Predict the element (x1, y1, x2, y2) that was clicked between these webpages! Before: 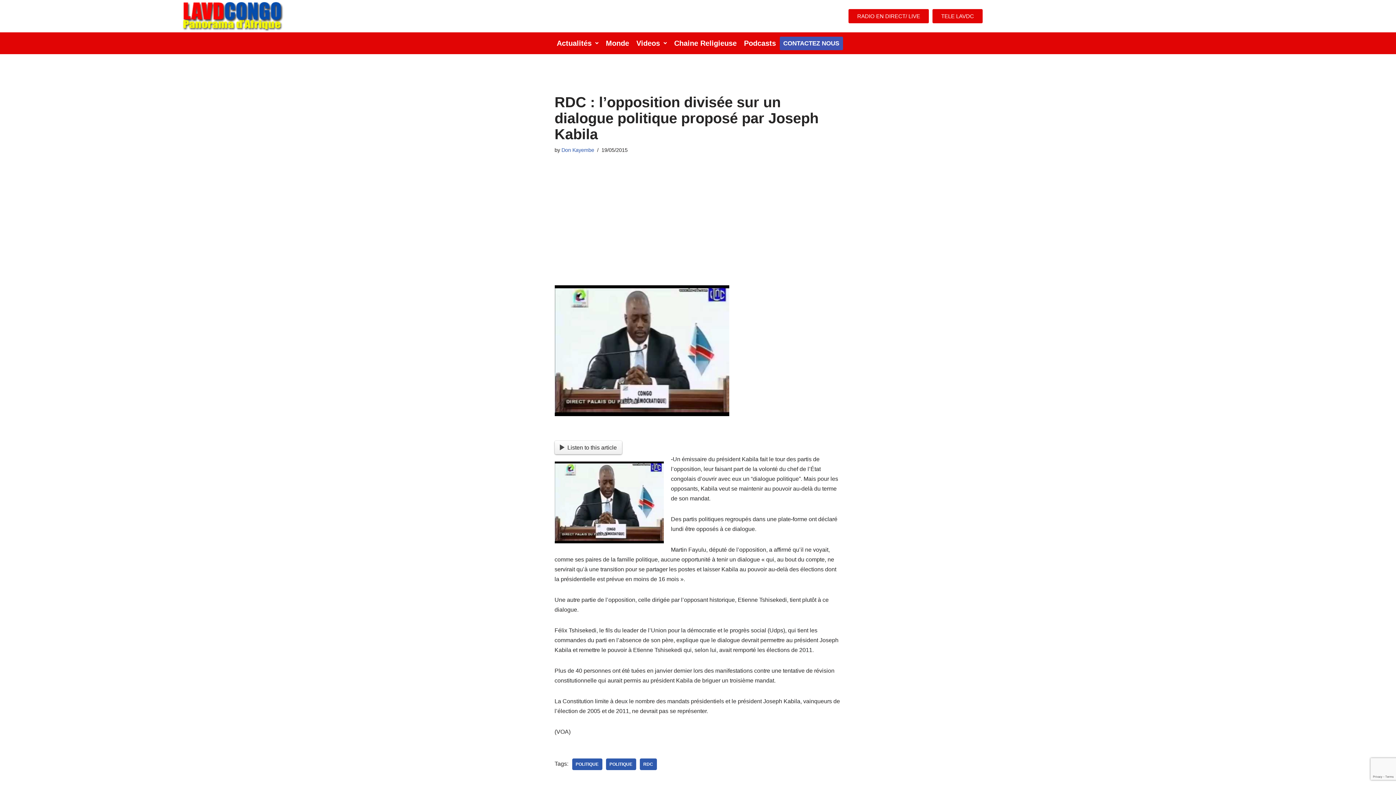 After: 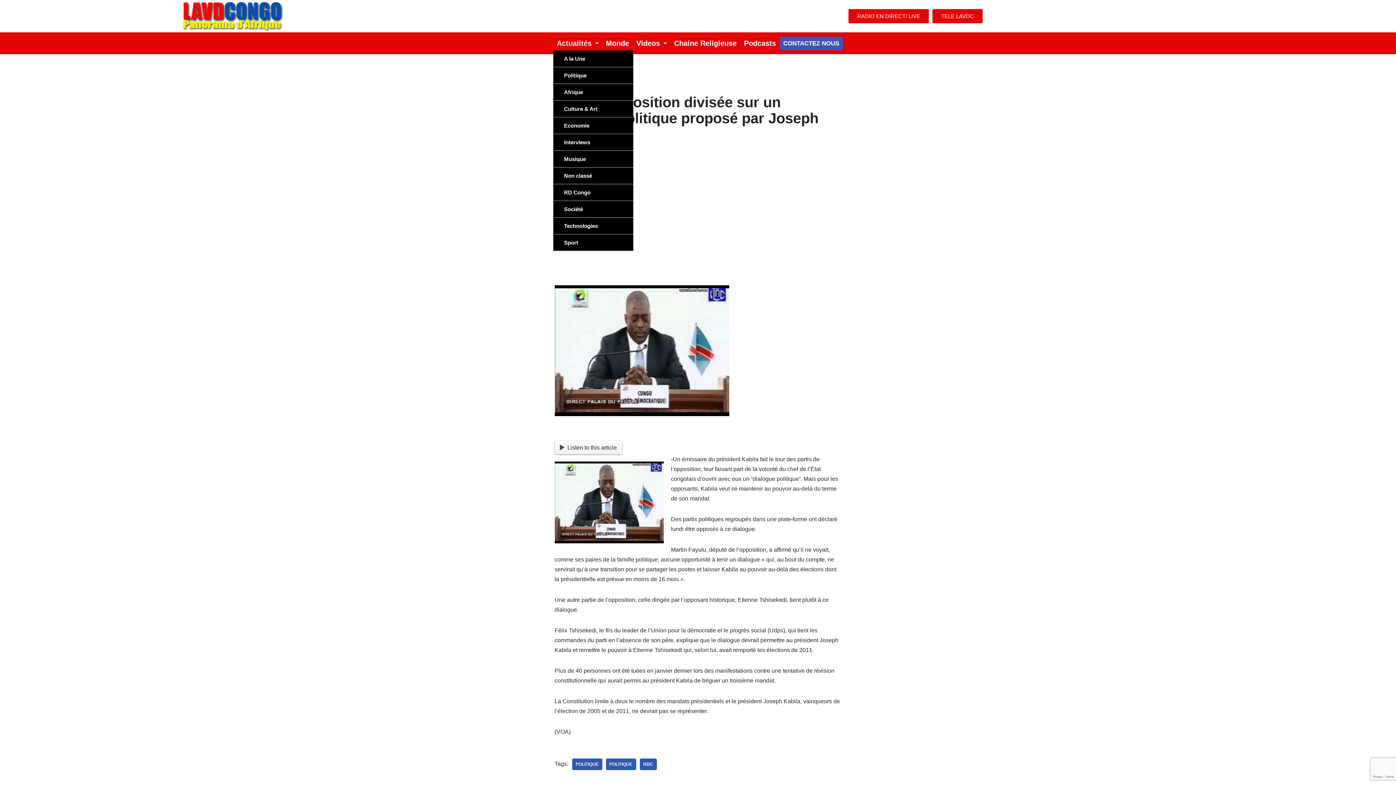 Action: bbox: (553, 36, 602, 50) label: Actualités